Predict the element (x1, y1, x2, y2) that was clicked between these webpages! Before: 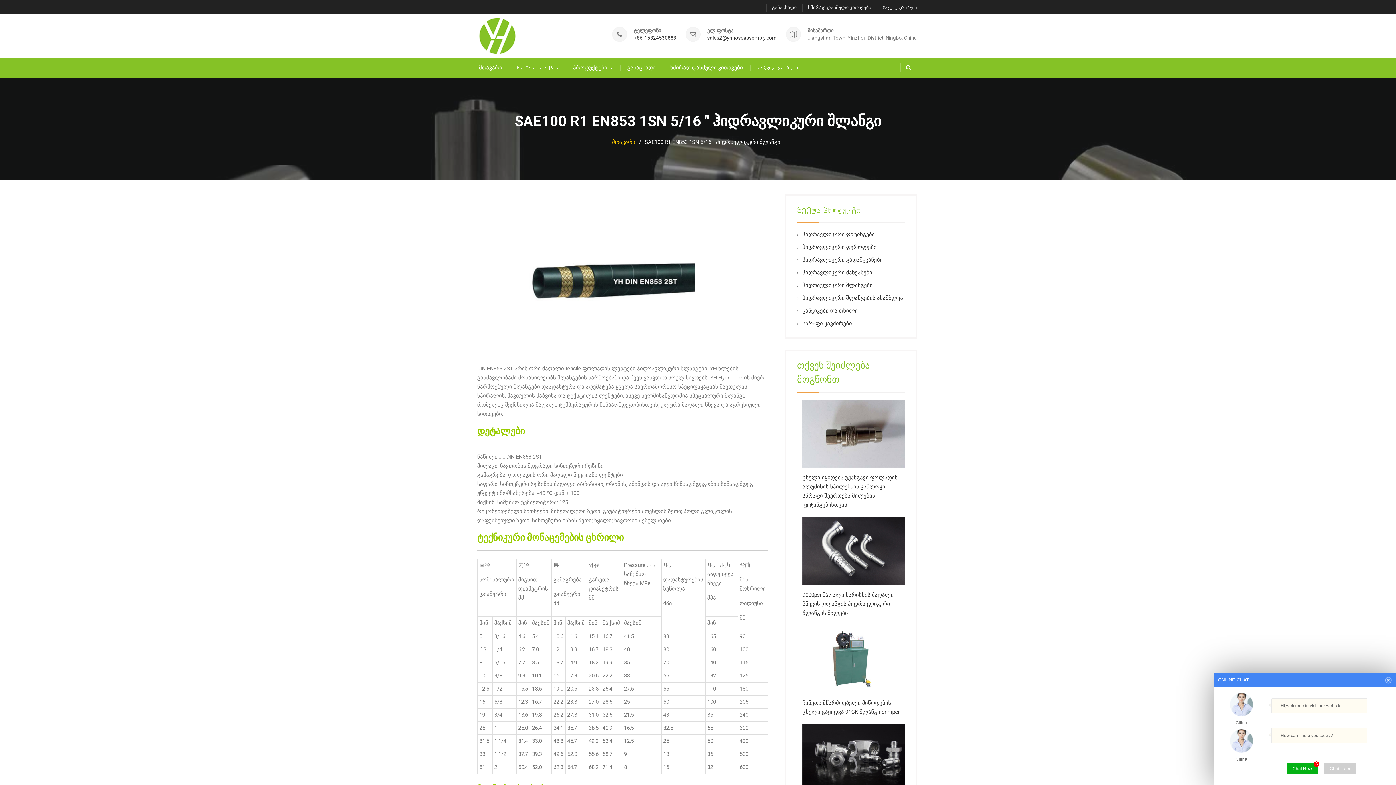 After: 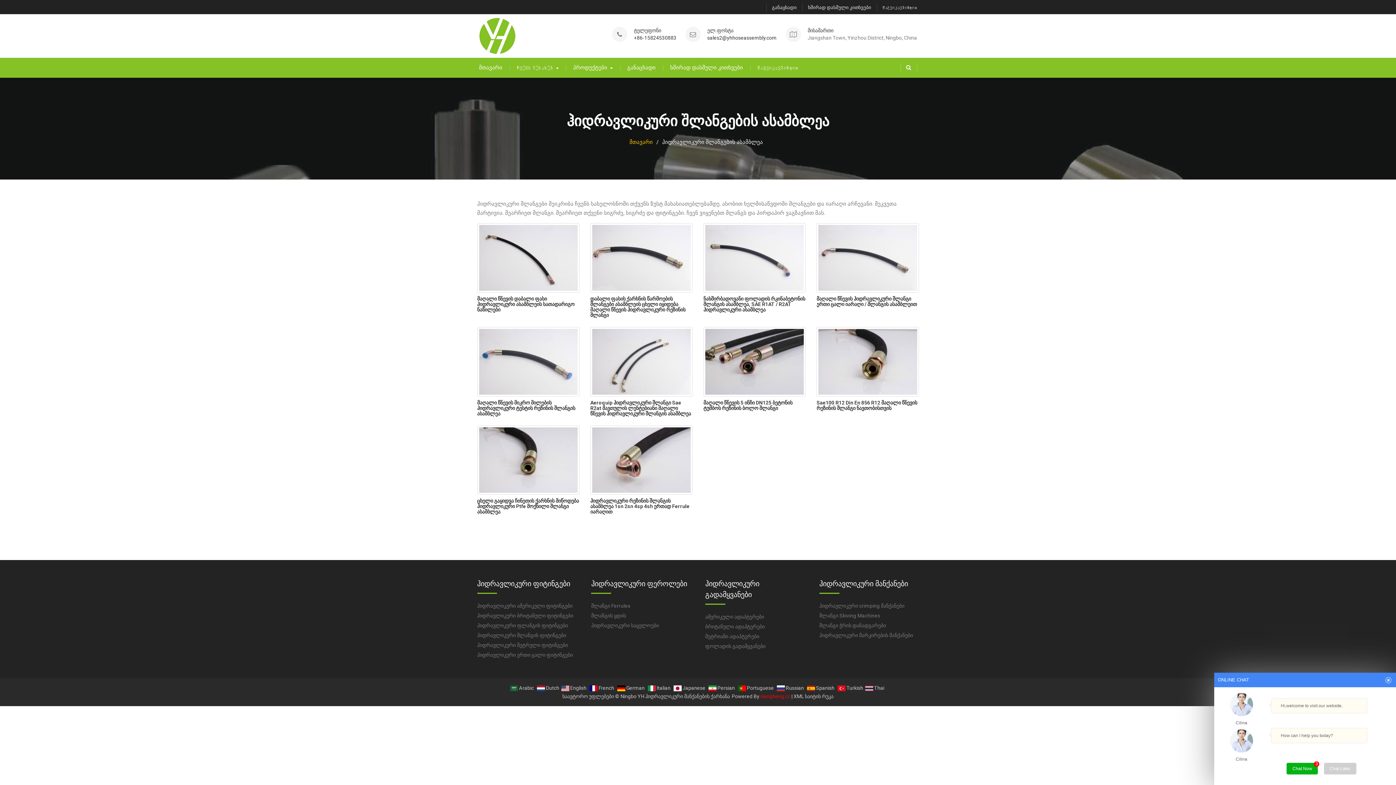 Action: label: ჰიდრავლიკური შლანგების ასამბლეა bbox: (802, 294, 903, 301)